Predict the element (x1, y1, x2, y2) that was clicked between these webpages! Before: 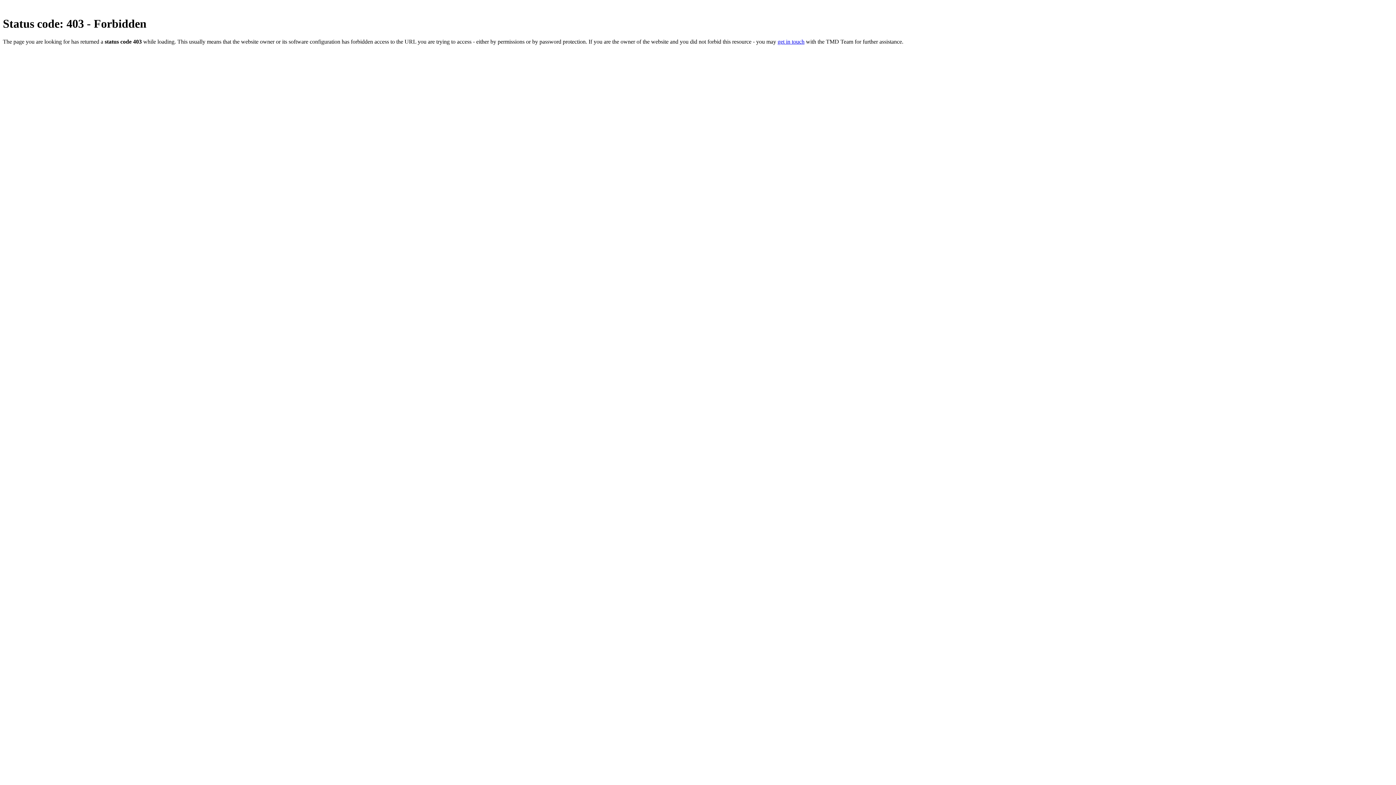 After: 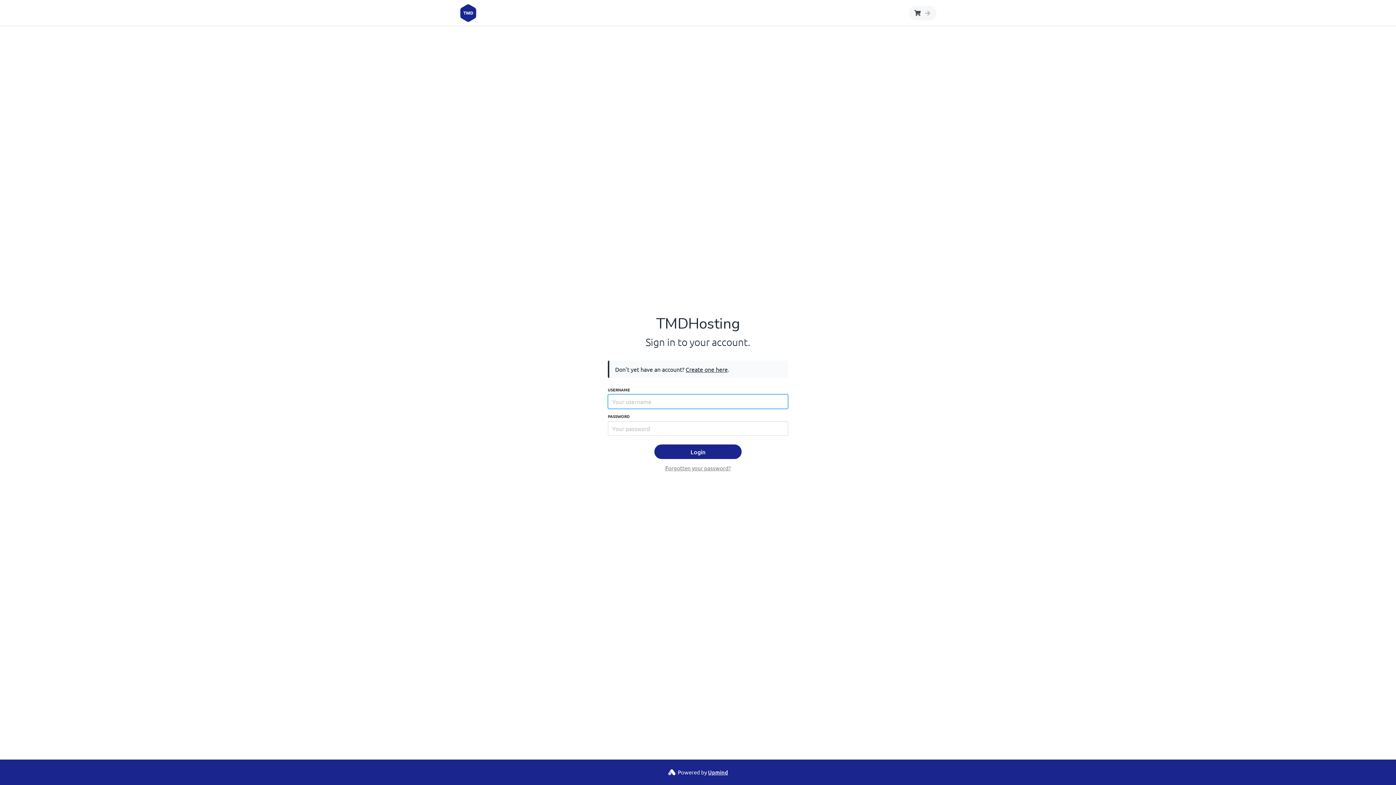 Action: bbox: (777, 38, 804, 44) label: get in touch